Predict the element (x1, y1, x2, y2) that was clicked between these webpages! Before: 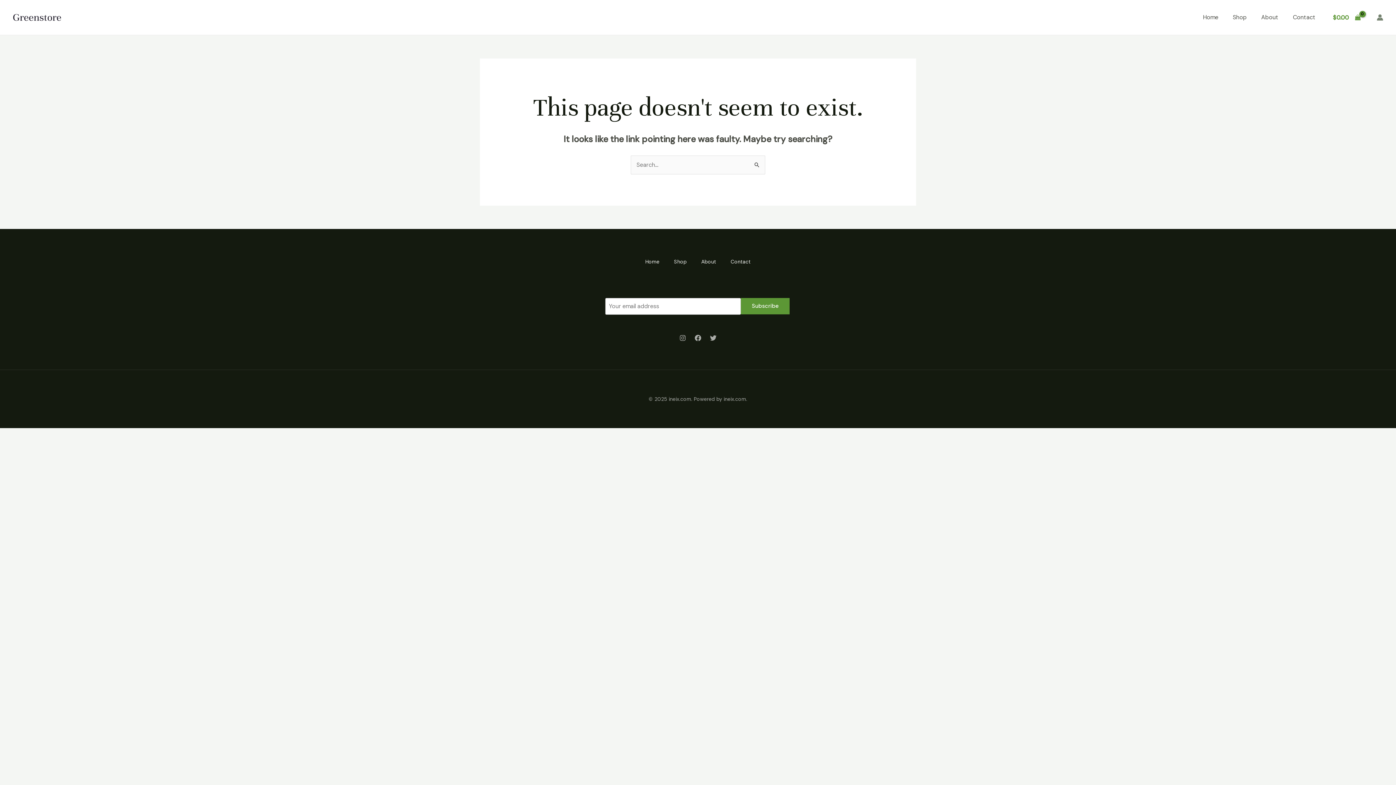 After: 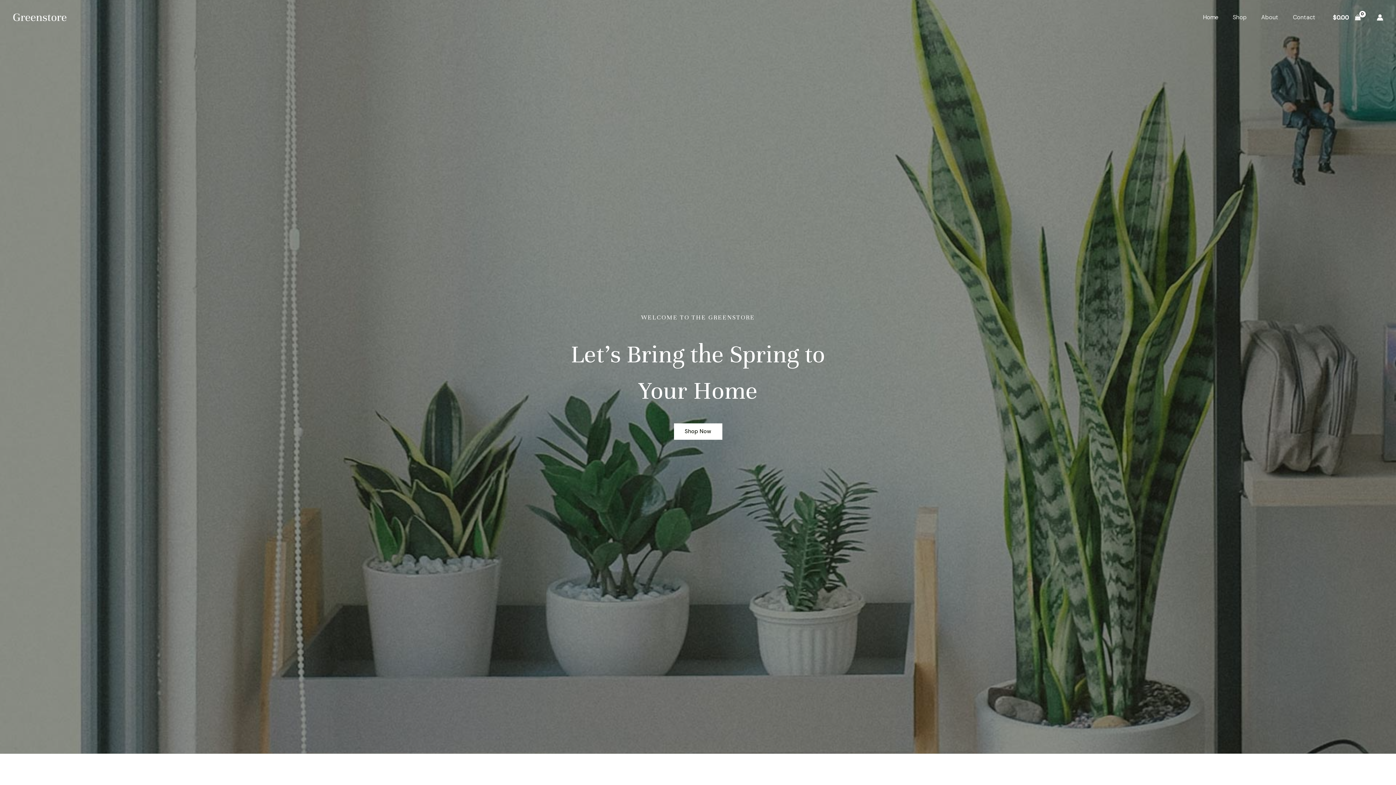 Action: label: Home bbox: (638, 257, 666, 266)